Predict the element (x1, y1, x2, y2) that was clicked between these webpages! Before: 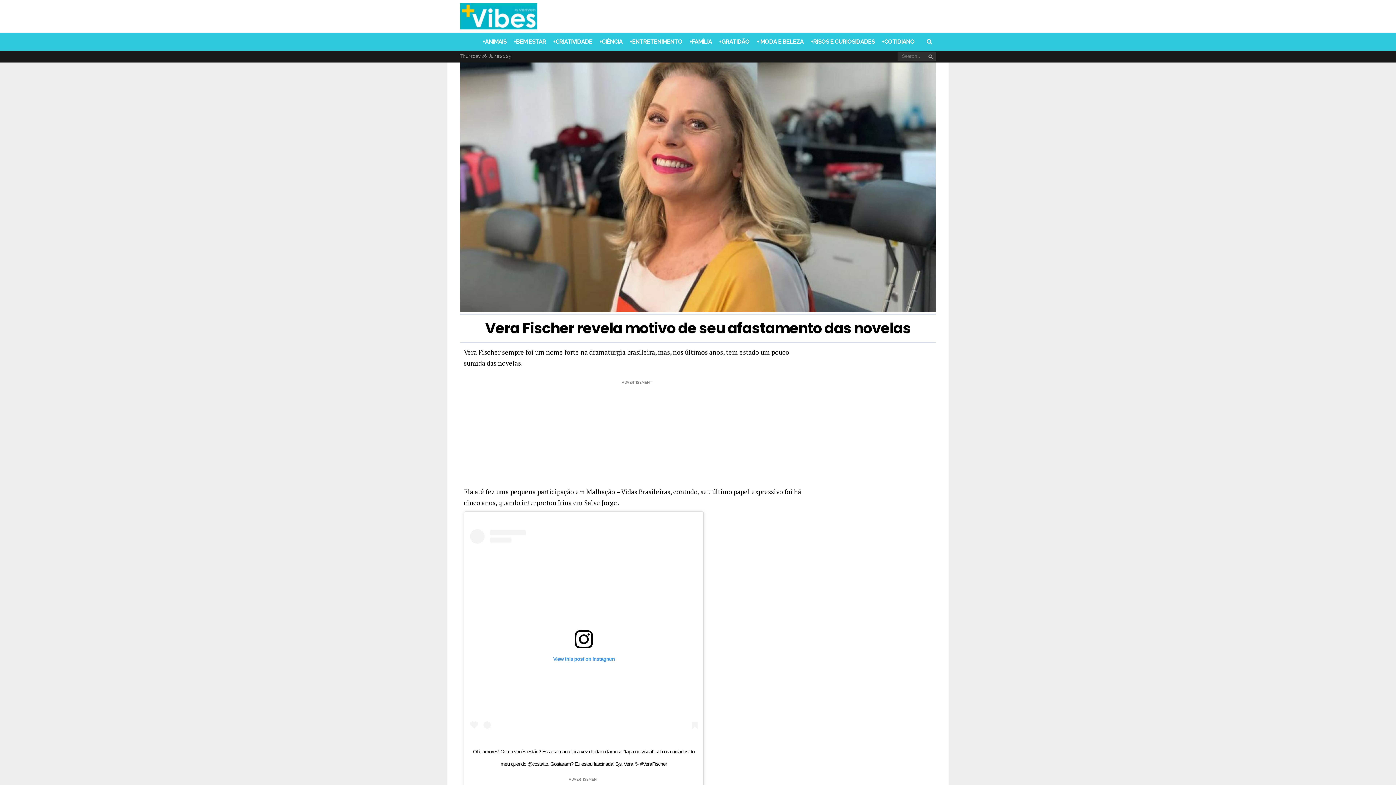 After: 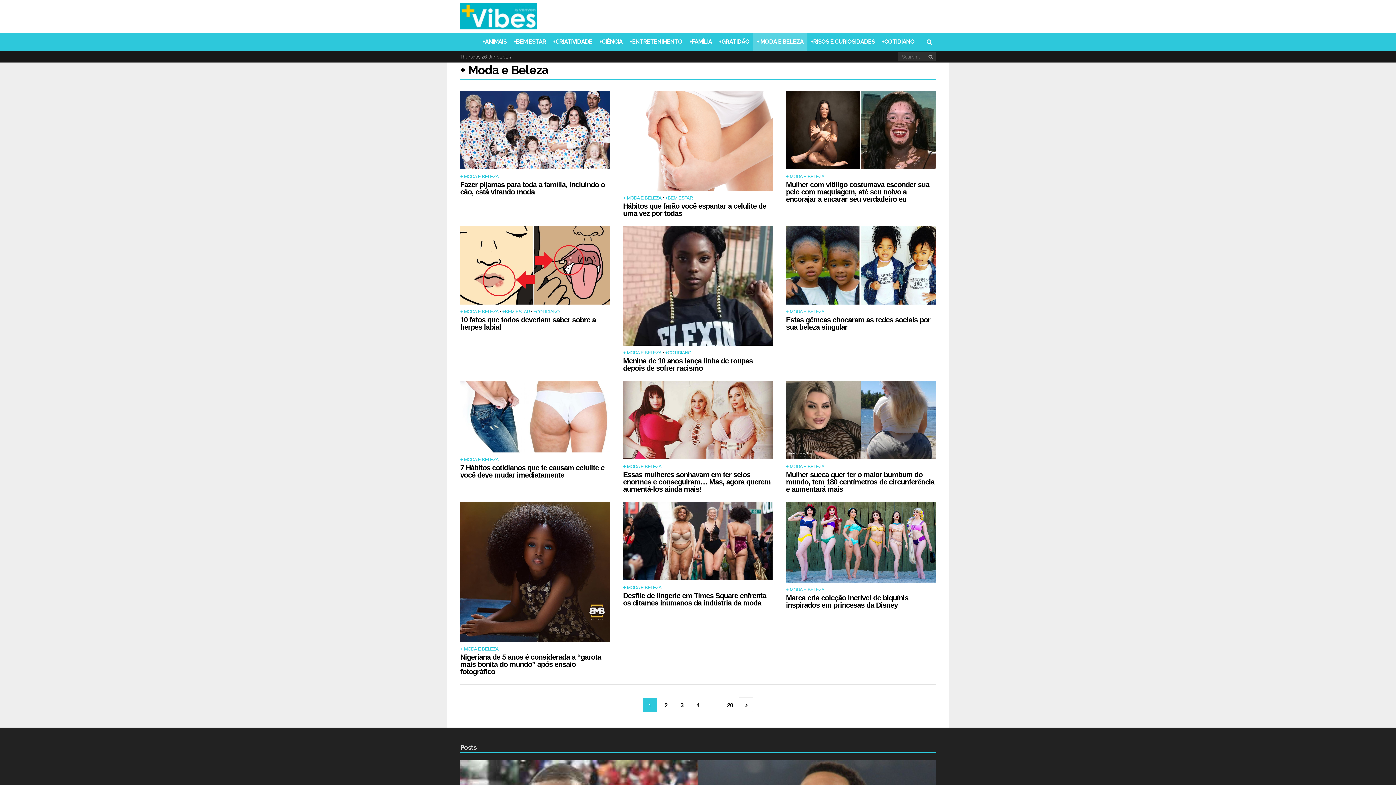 Action: label: + MODA E BELEZA bbox: (753, 32, 807, 50)